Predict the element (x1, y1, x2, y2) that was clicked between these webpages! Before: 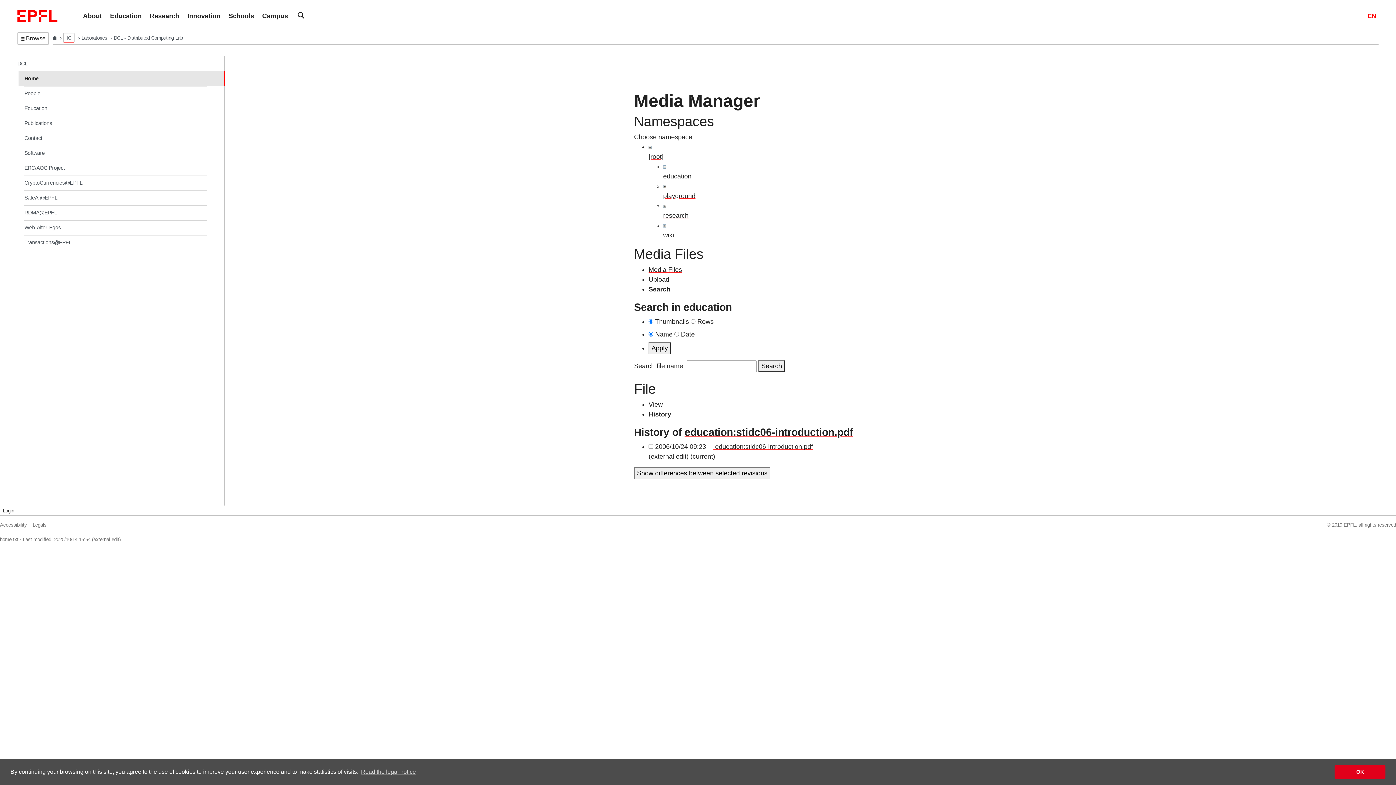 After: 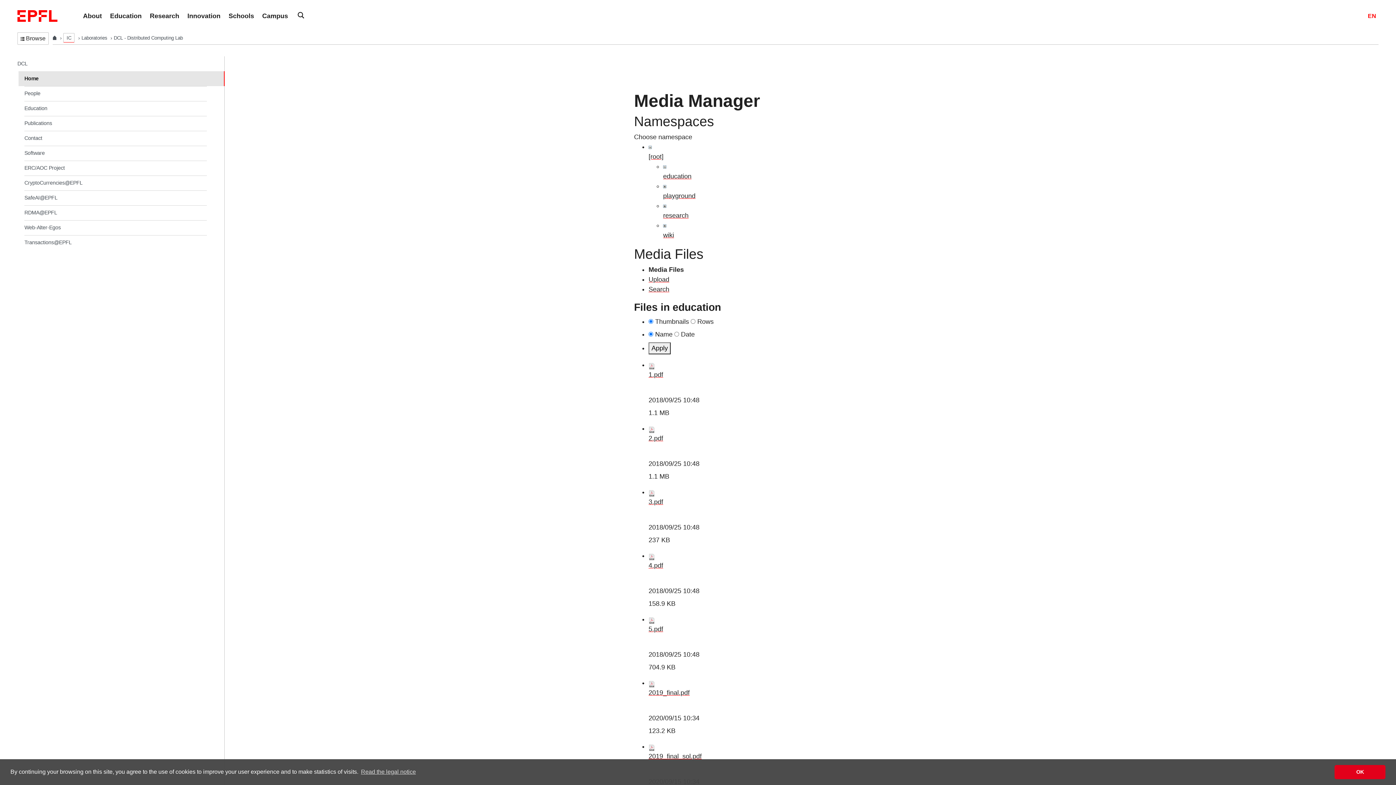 Action: bbox: (648, 266, 682, 273) label: Media Files